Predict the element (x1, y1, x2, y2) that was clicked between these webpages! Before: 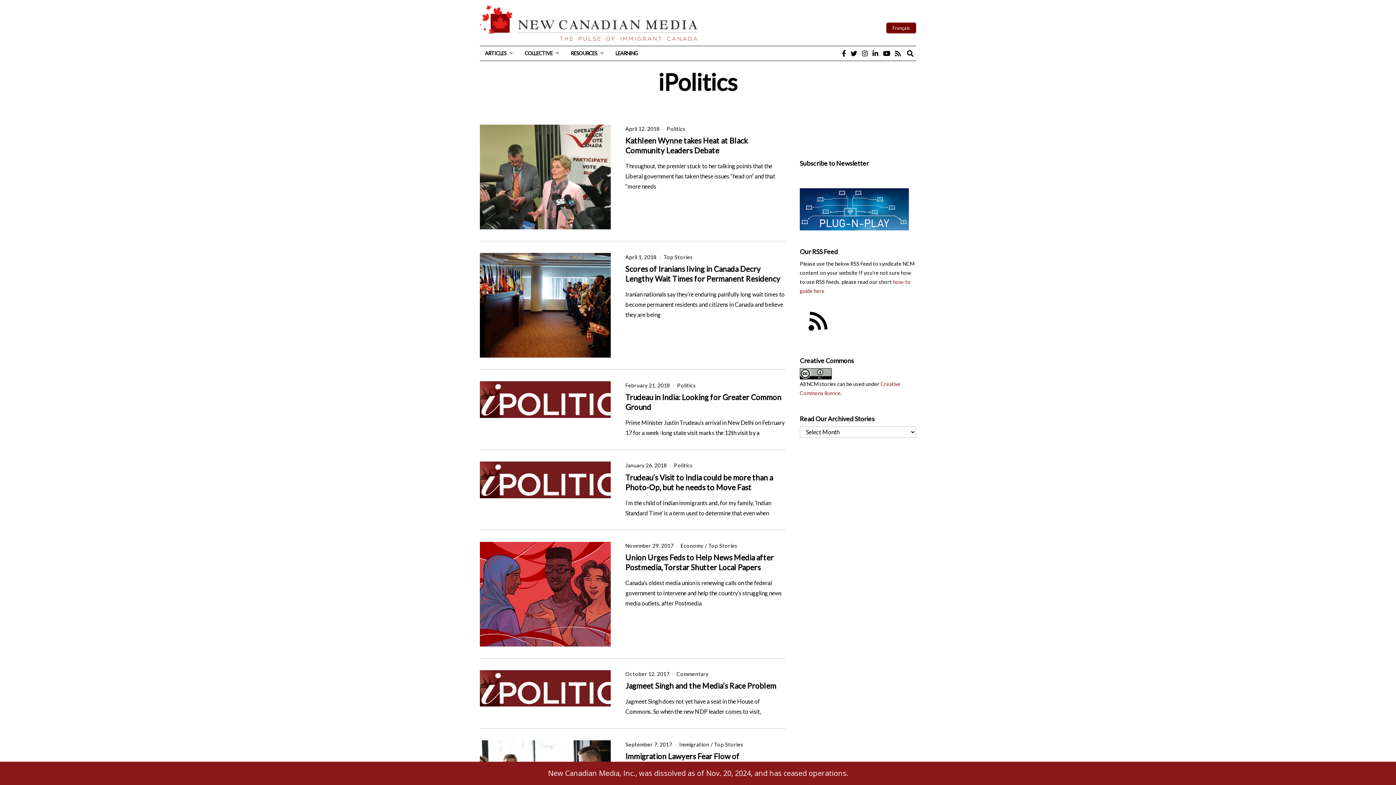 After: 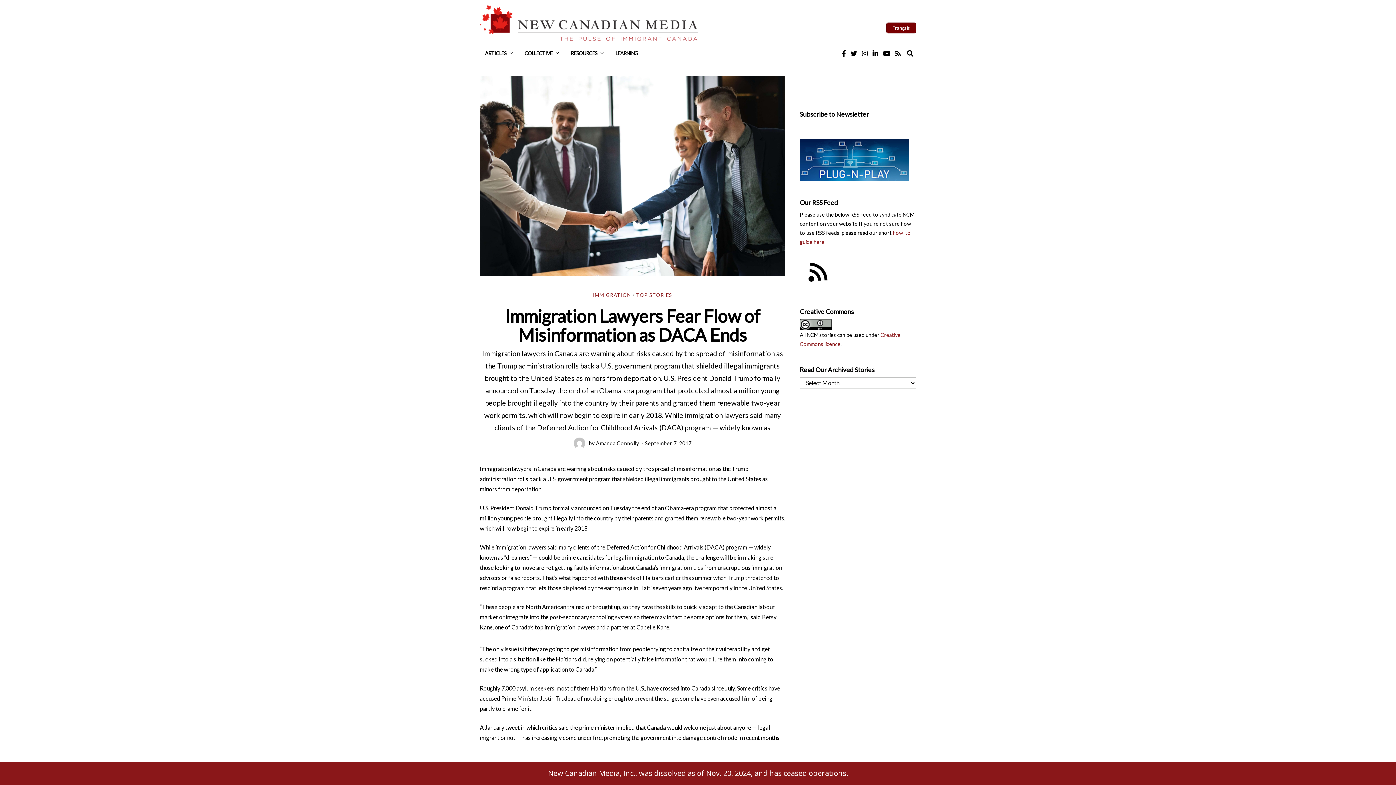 Action: label: Immigration Lawyers Fear Flow of Misinformation as DACA Ends bbox: (625, 752, 739, 770)